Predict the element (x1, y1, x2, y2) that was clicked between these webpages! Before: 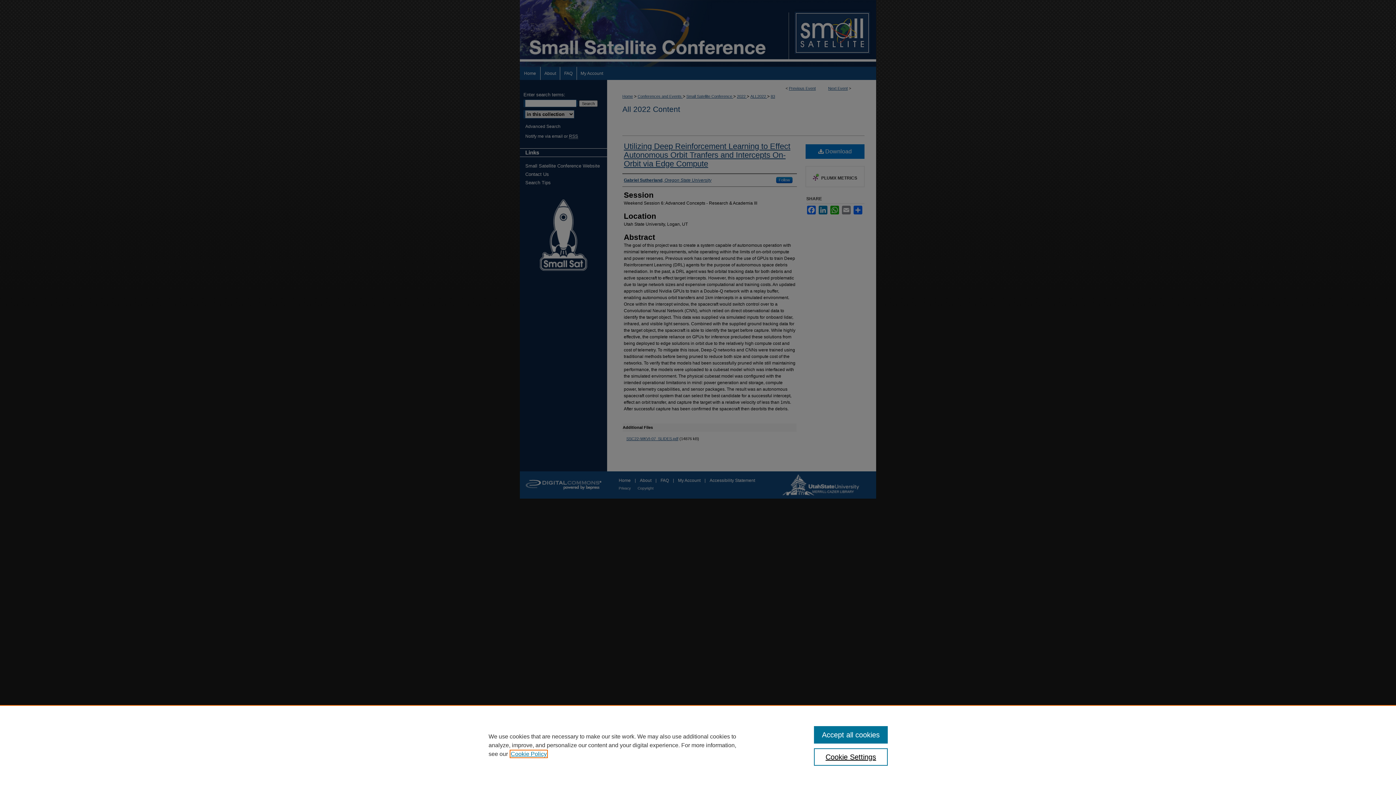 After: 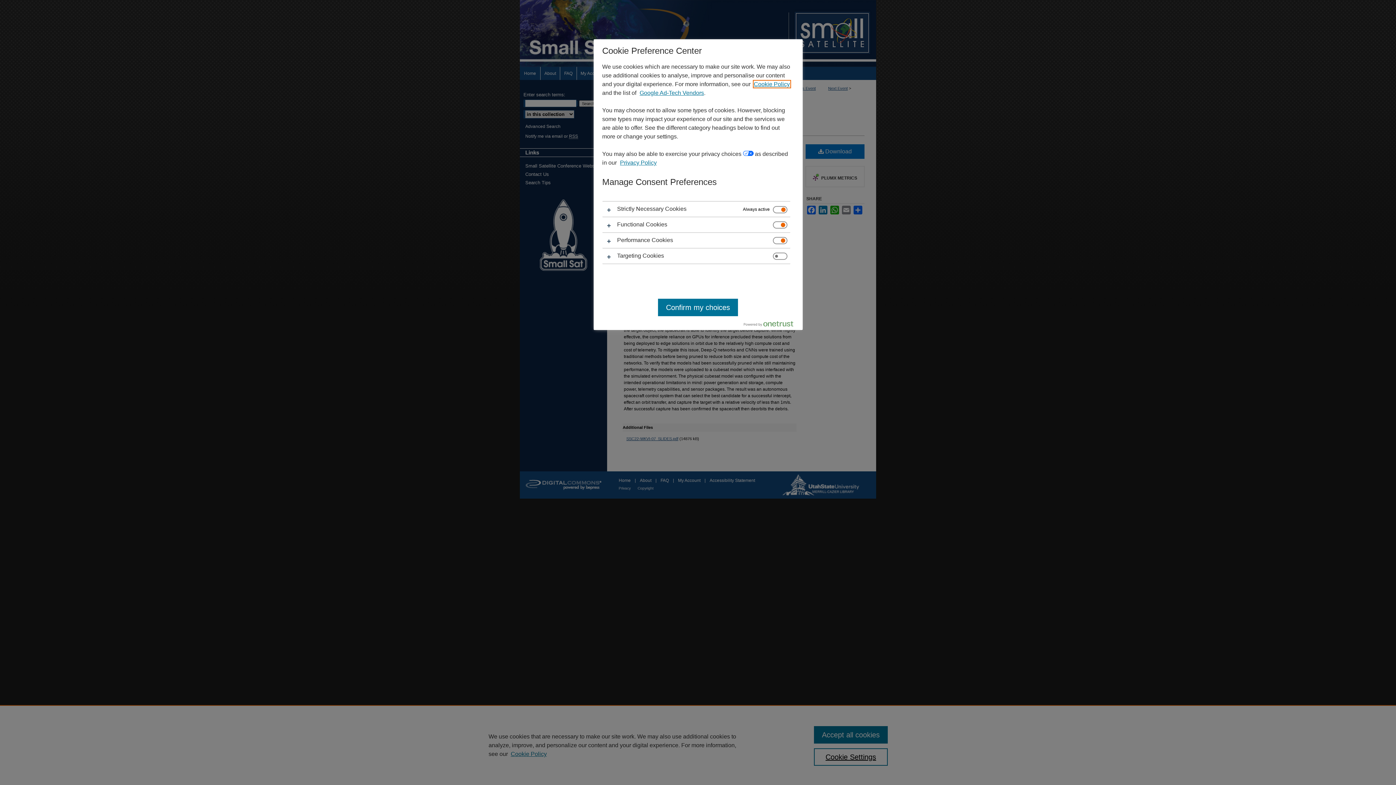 Action: bbox: (814, 748, 887, 766) label: Cookie Settings